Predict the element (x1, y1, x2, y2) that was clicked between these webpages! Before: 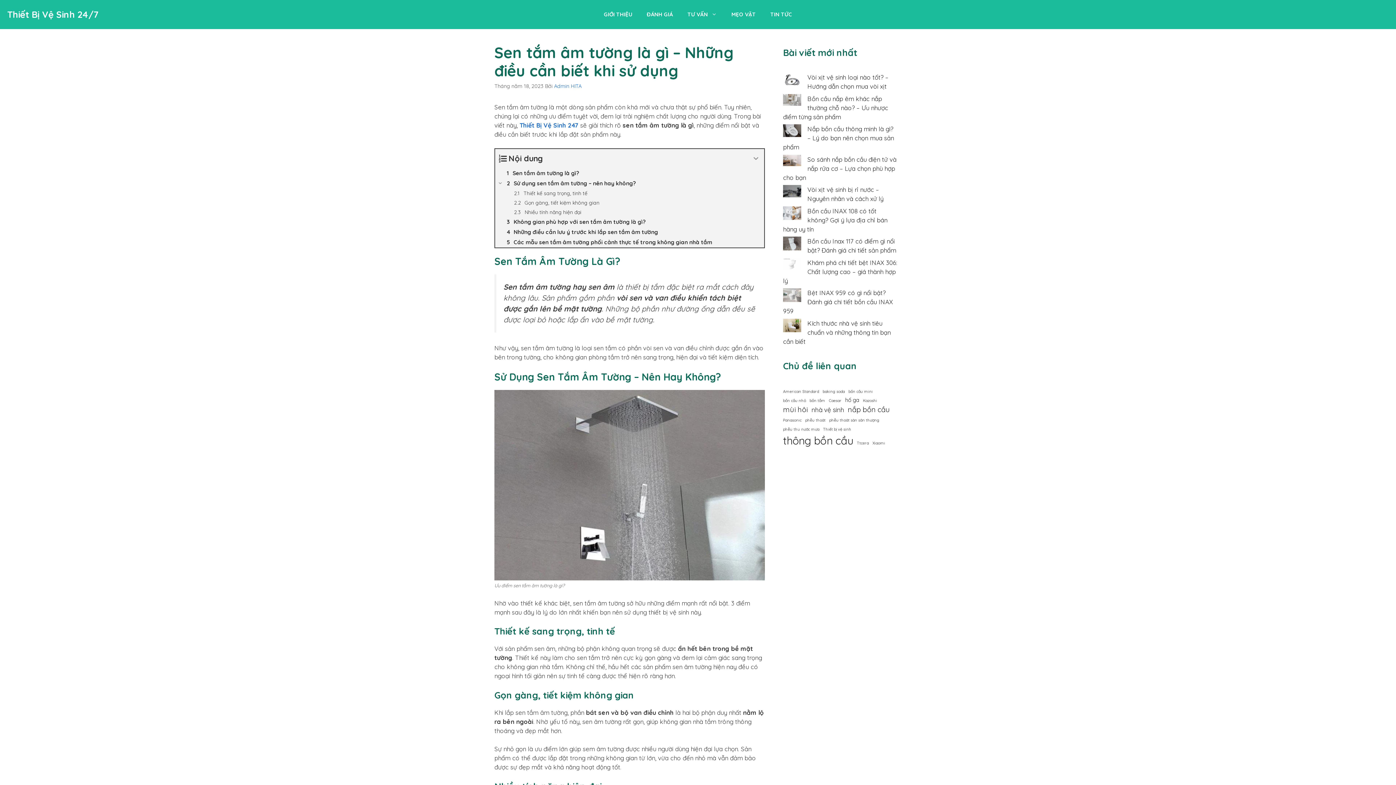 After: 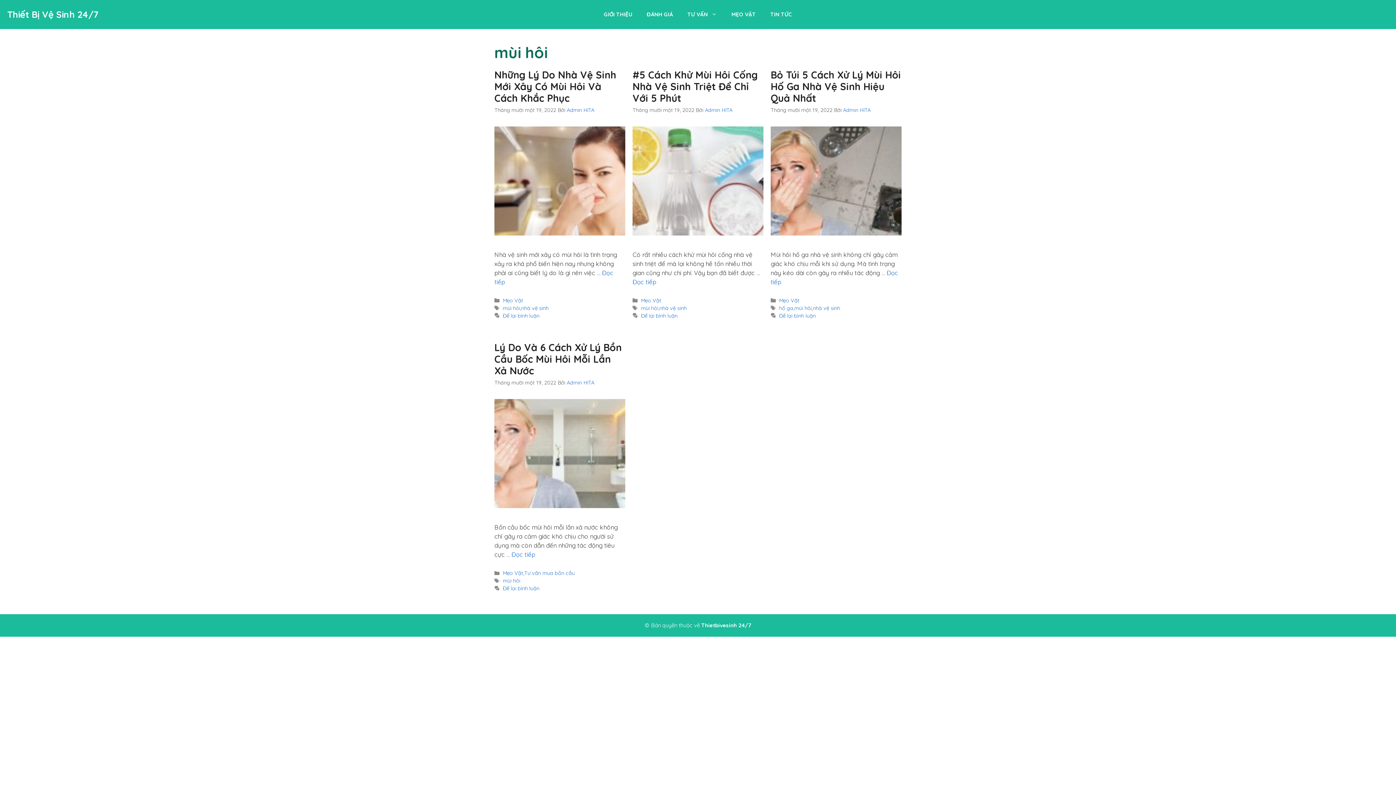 Action: label: mùi hôi (4 mục) bbox: (783, 404, 808, 414)